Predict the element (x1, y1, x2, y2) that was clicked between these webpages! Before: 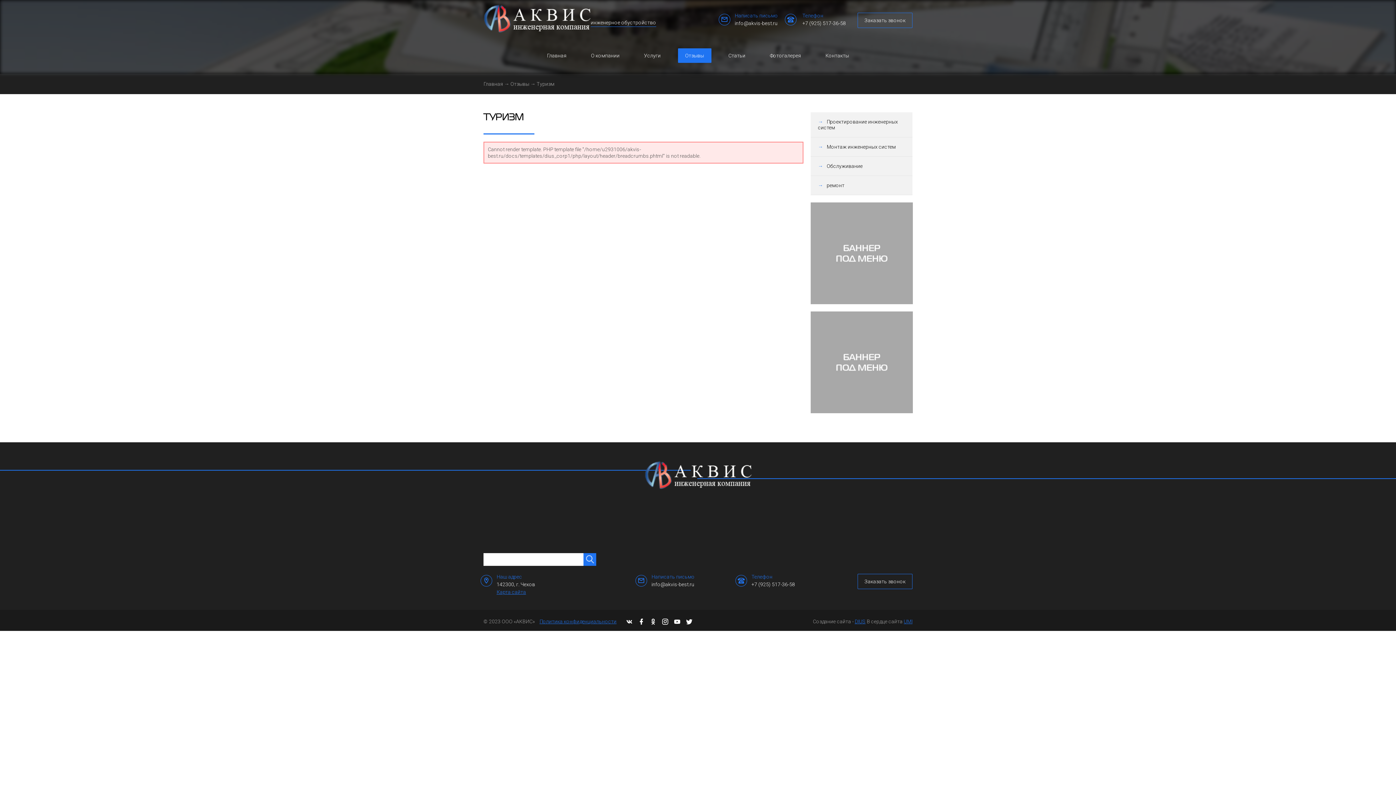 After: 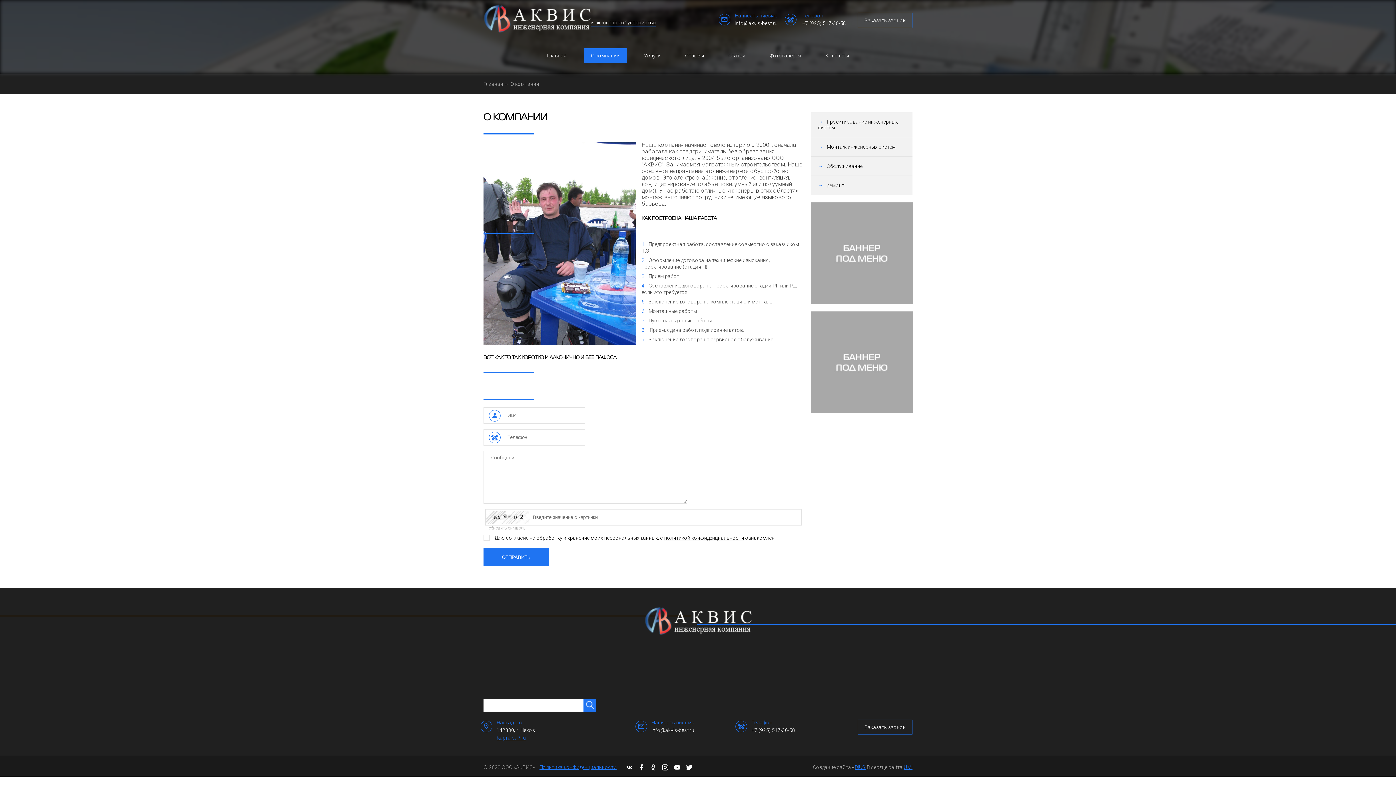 Action: bbox: (583, 48, 627, 62) label: О компании